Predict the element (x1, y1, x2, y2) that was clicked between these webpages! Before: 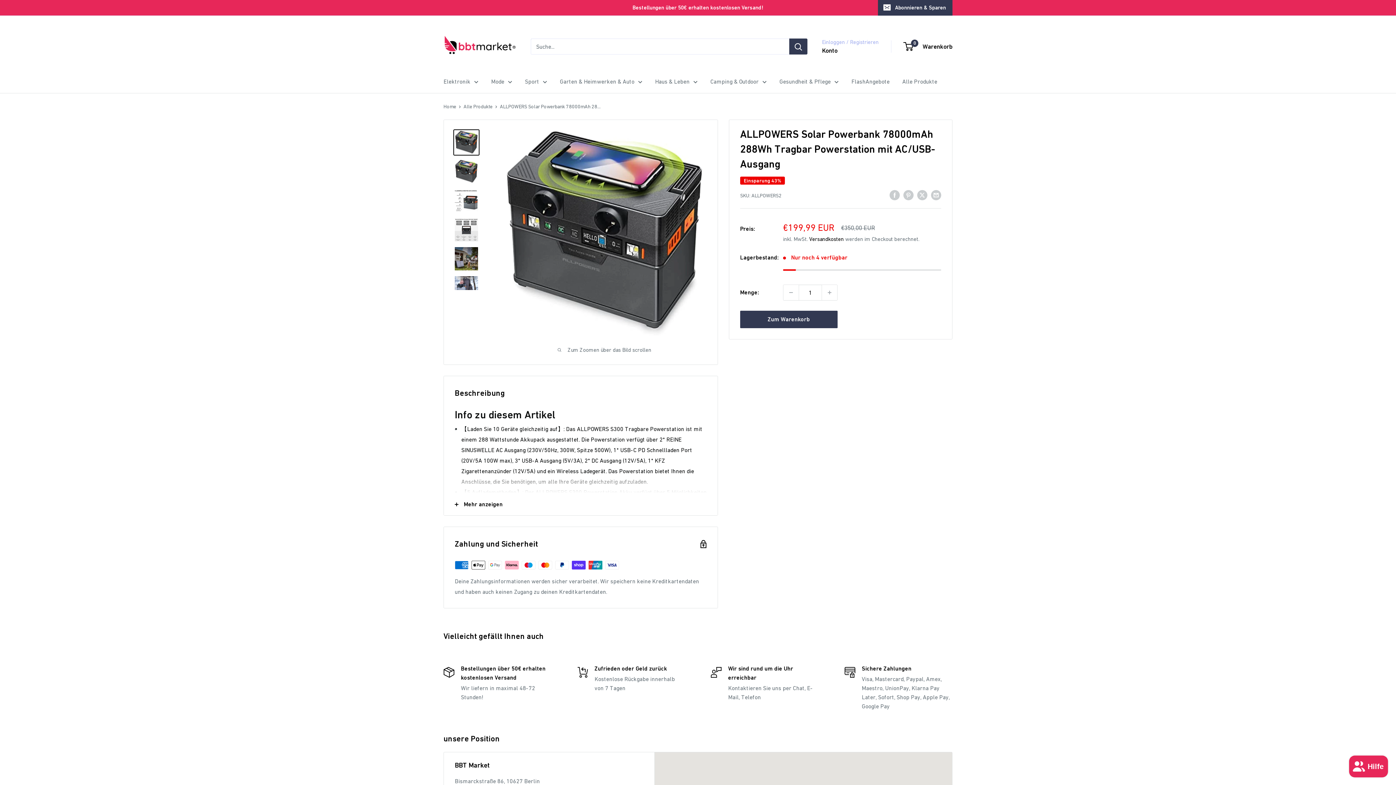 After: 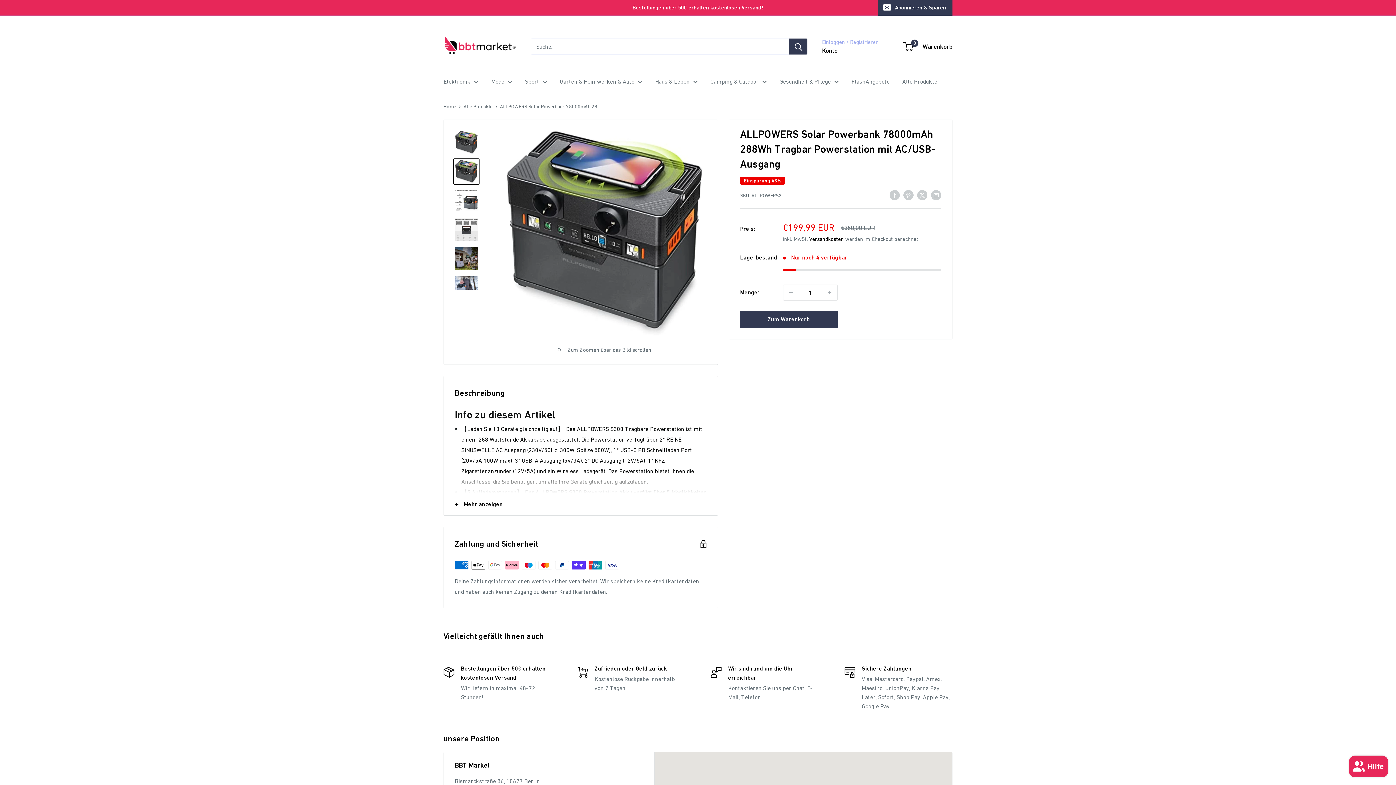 Action: bbox: (453, 158, 479, 184)